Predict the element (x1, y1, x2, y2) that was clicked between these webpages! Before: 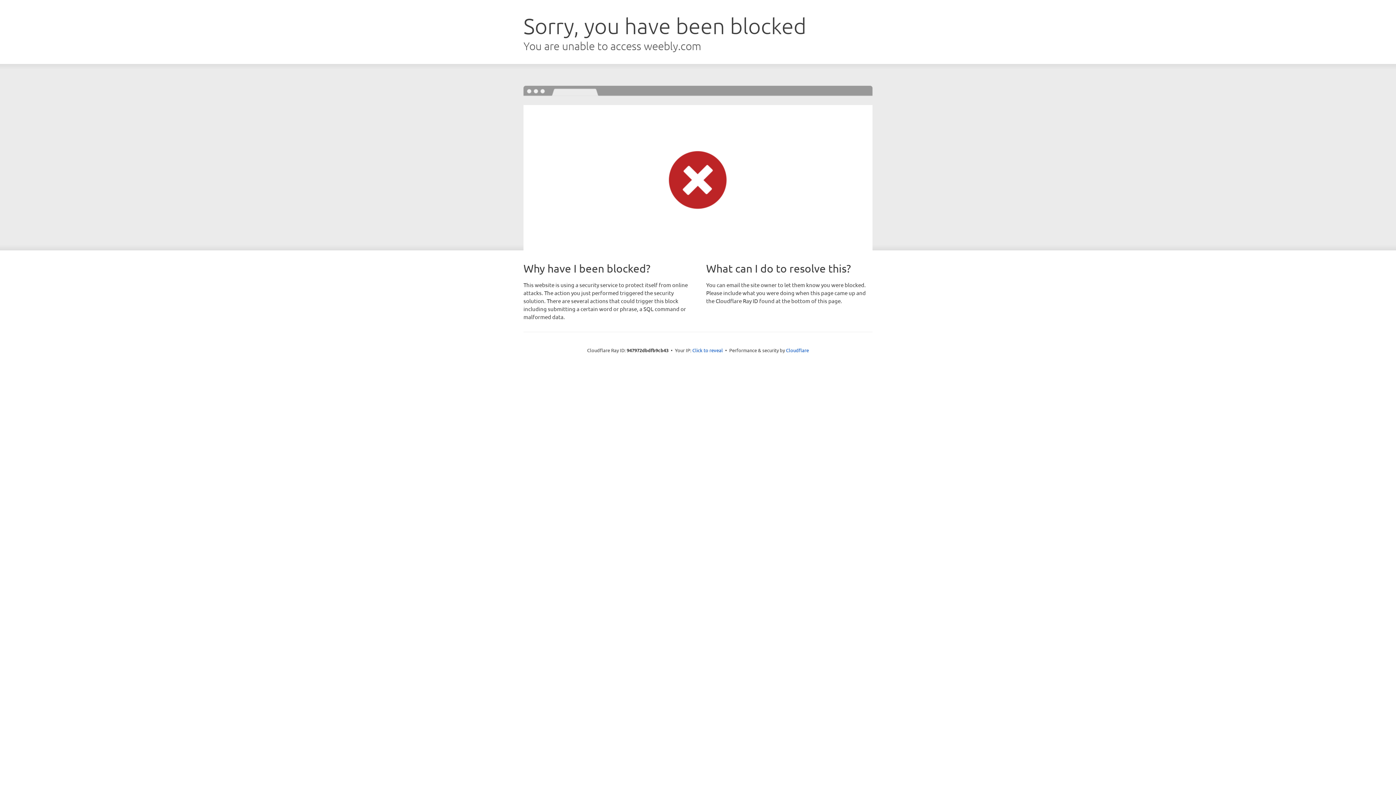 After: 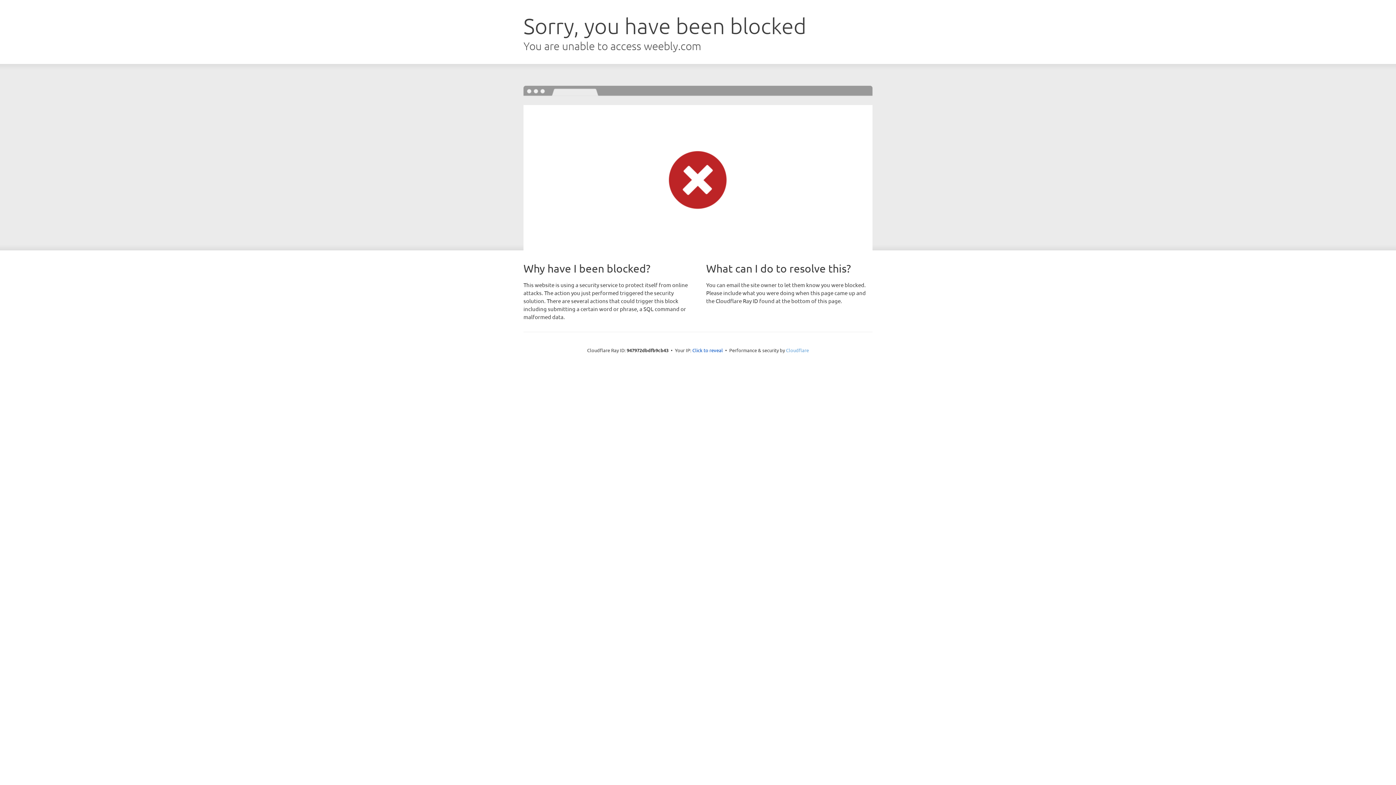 Action: bbox: (786, 347, 809, 353) label: Cloudflare